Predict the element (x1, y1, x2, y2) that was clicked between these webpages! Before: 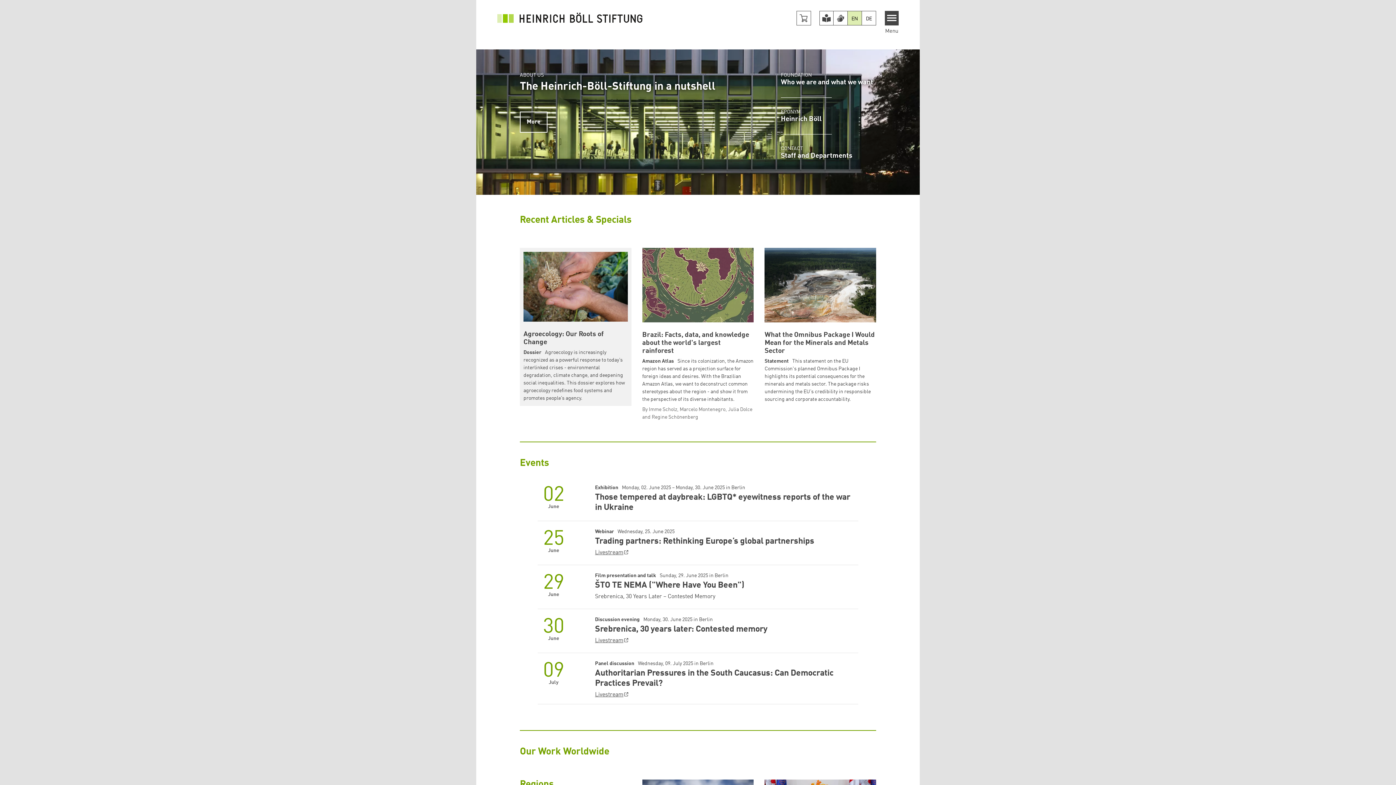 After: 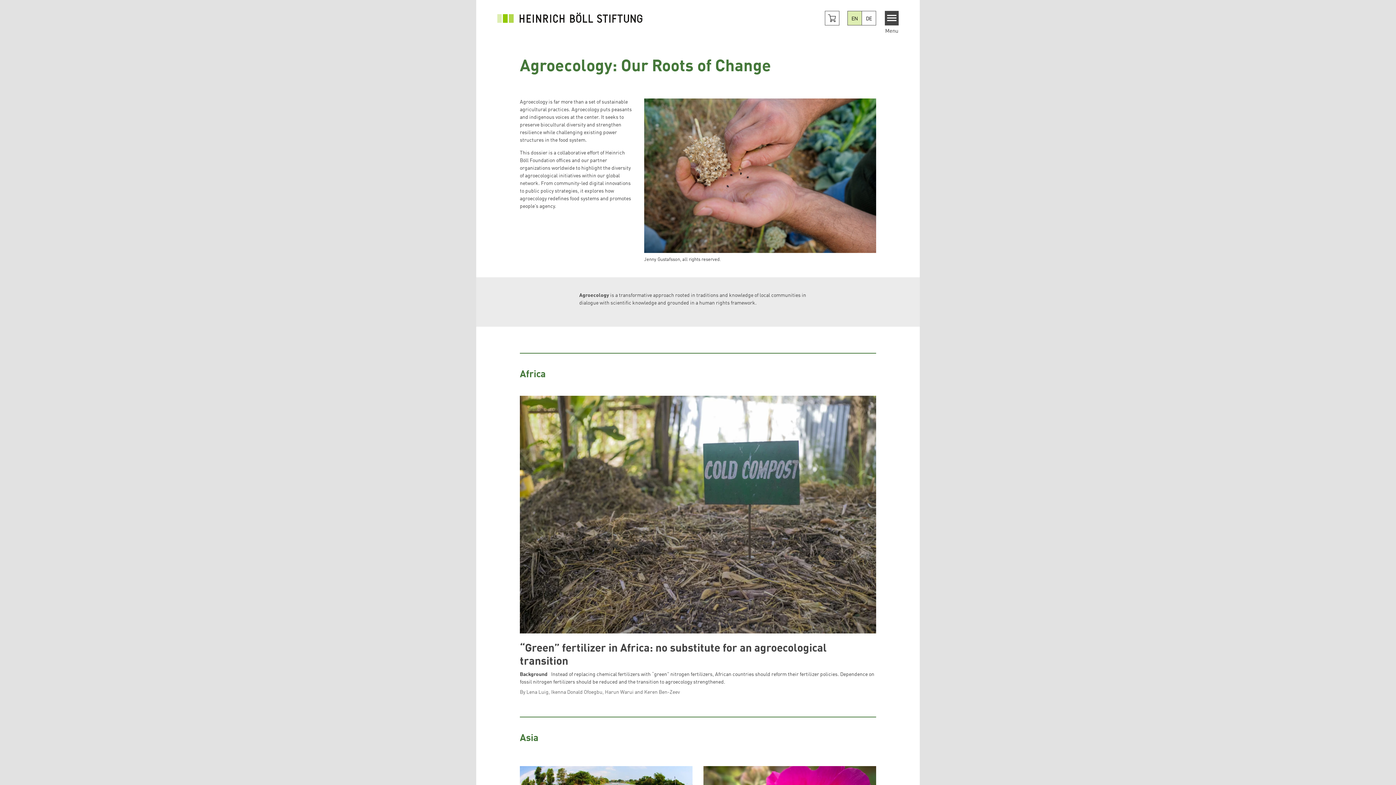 Action: bbox: (523, 252, 627, 402) label: Agroecology: Our Roots of Change
Dossier Agroecology is increasingly recognized as a powerful response to today’s interlinked crises - environmental degradation, climate change, and deepening social inequalities. This dossier explores how agroecology redefines food systems and promotes people’s agency. 